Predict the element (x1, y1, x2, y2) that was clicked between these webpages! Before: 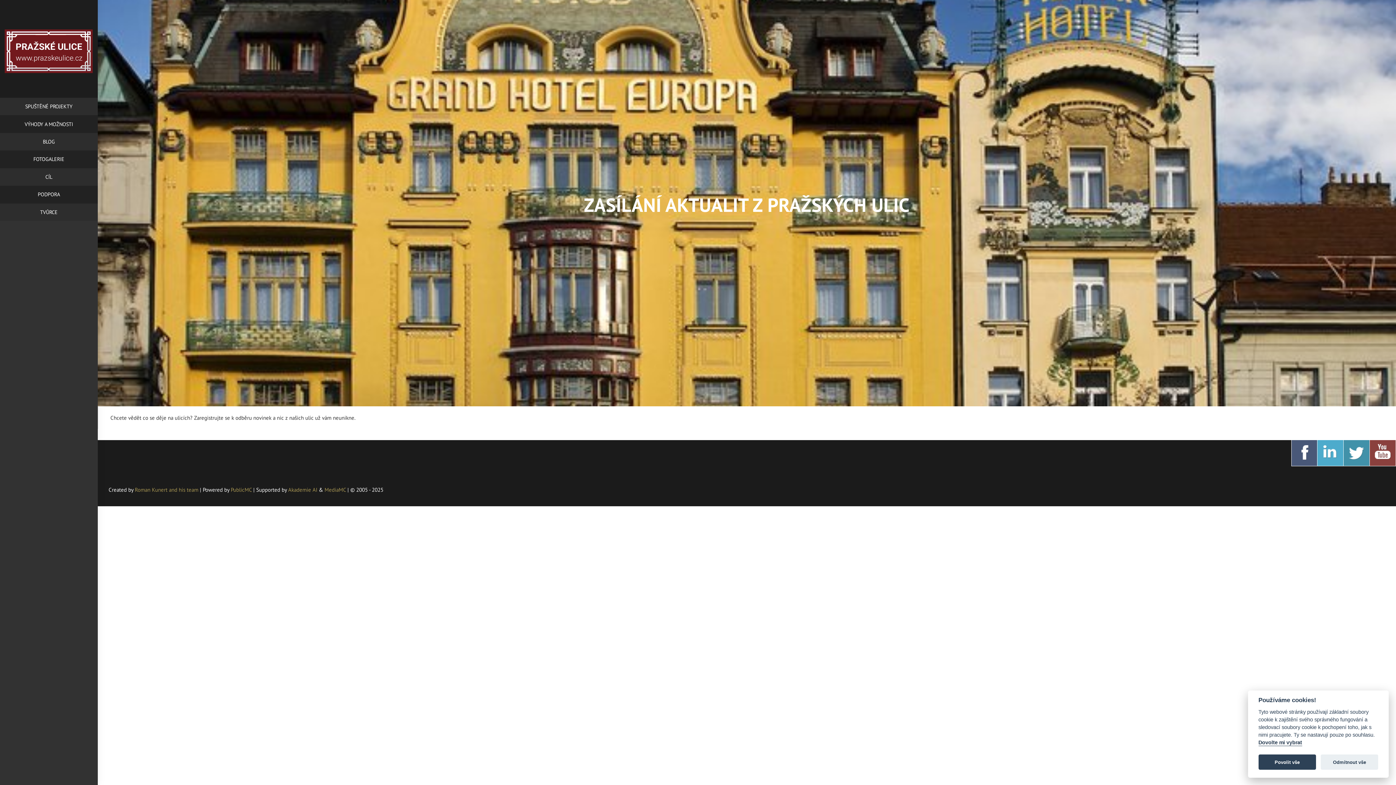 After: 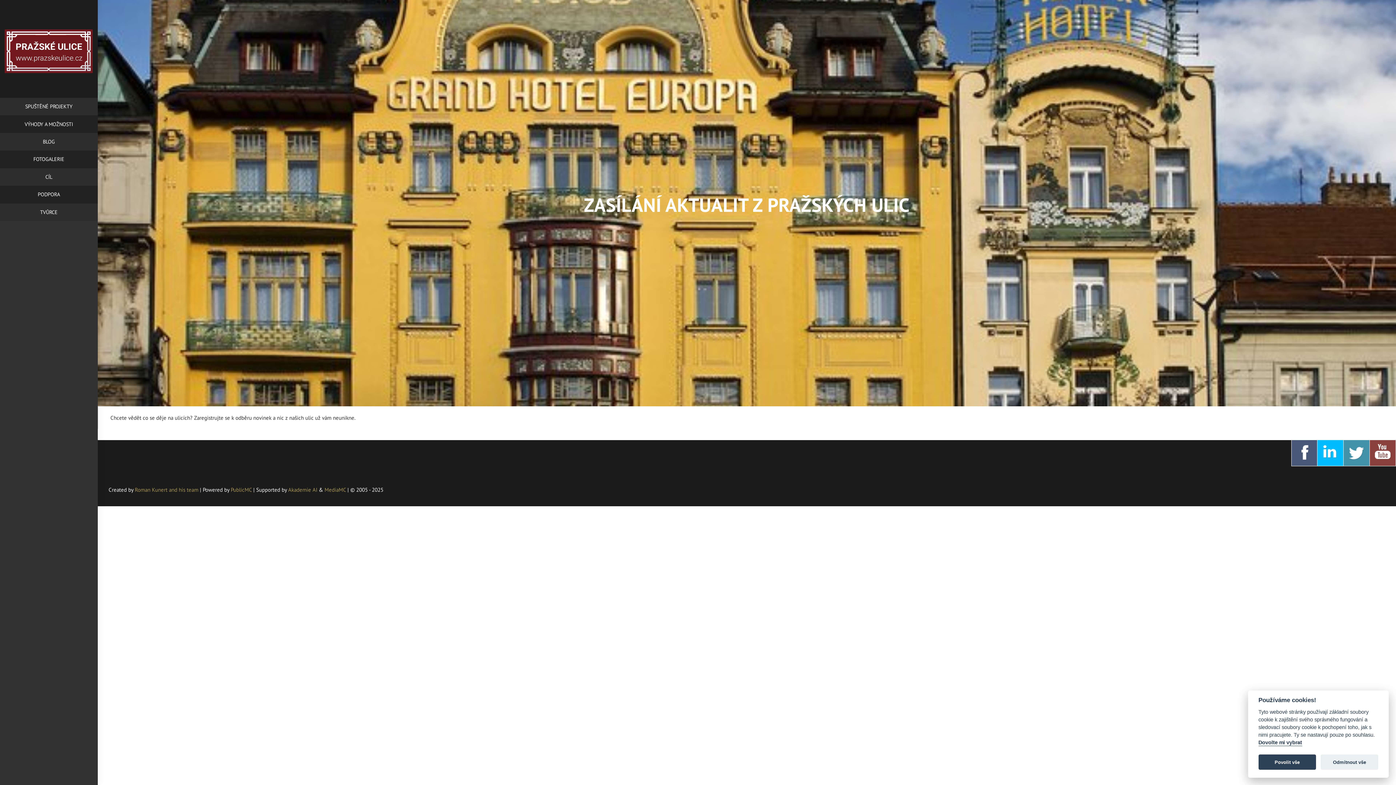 Action: bbox: (1317, 440, 1343, 466)